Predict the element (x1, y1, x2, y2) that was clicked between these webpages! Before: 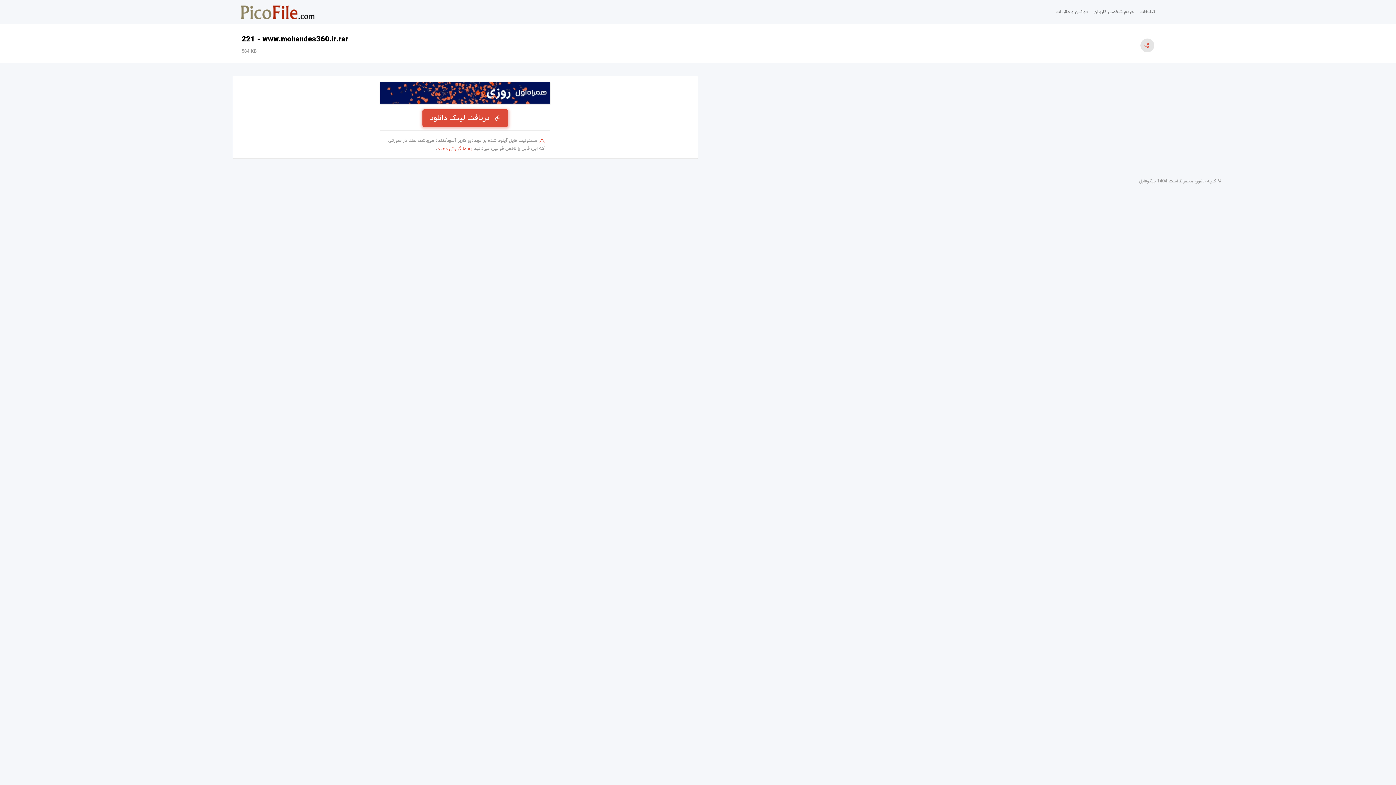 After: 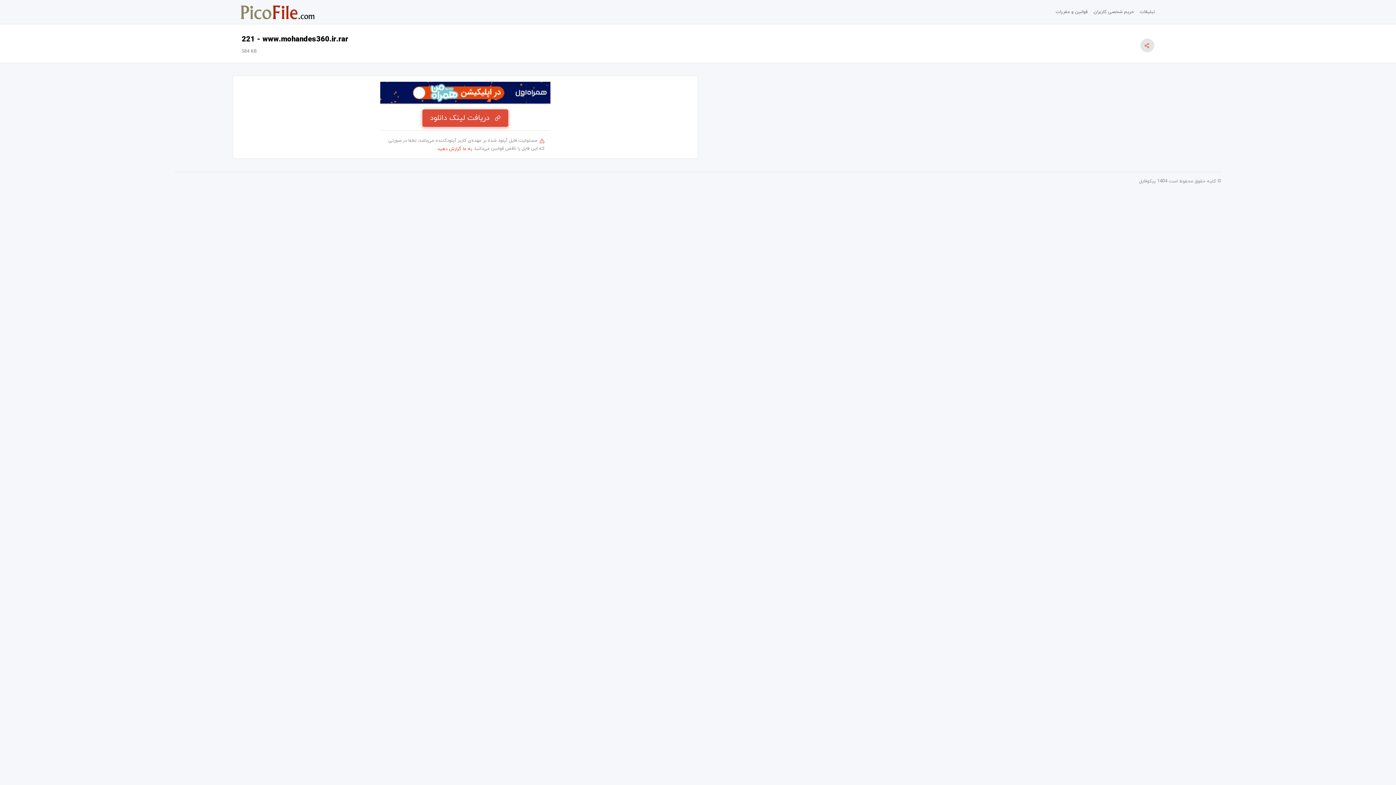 Action: bbox: (380, 81, 550, 103)